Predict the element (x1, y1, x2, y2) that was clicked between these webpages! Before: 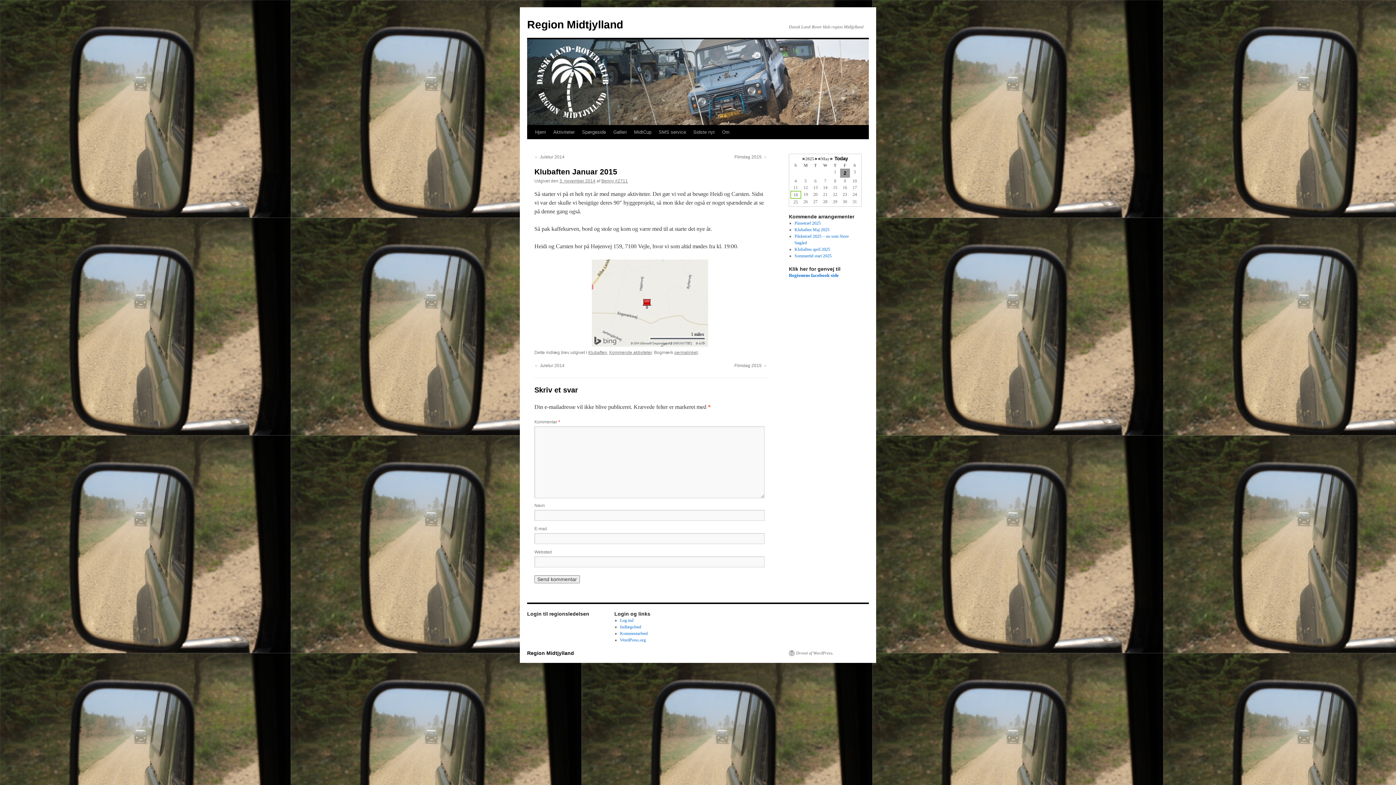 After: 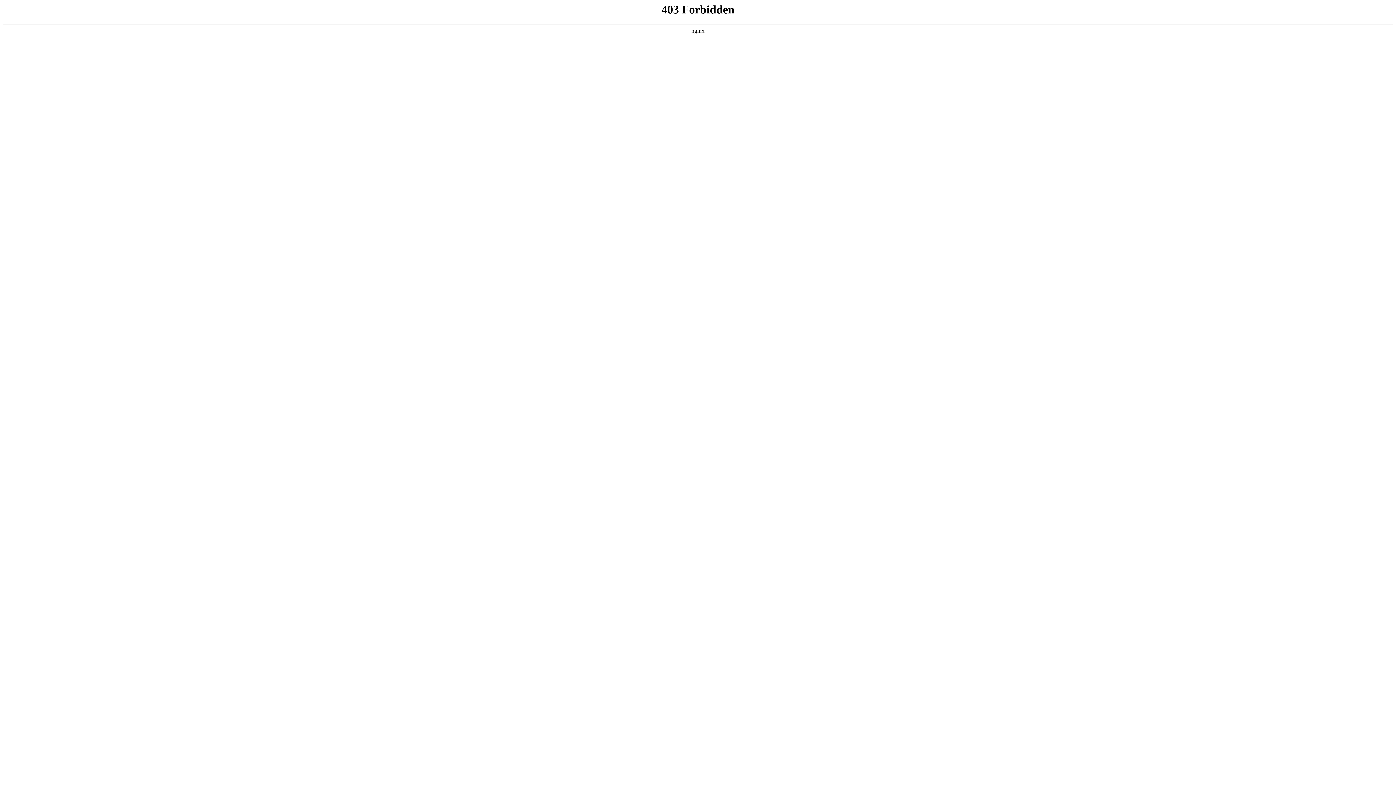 Action: label: Drevet af WordPress. bbox: (789, 650, 833, 656)